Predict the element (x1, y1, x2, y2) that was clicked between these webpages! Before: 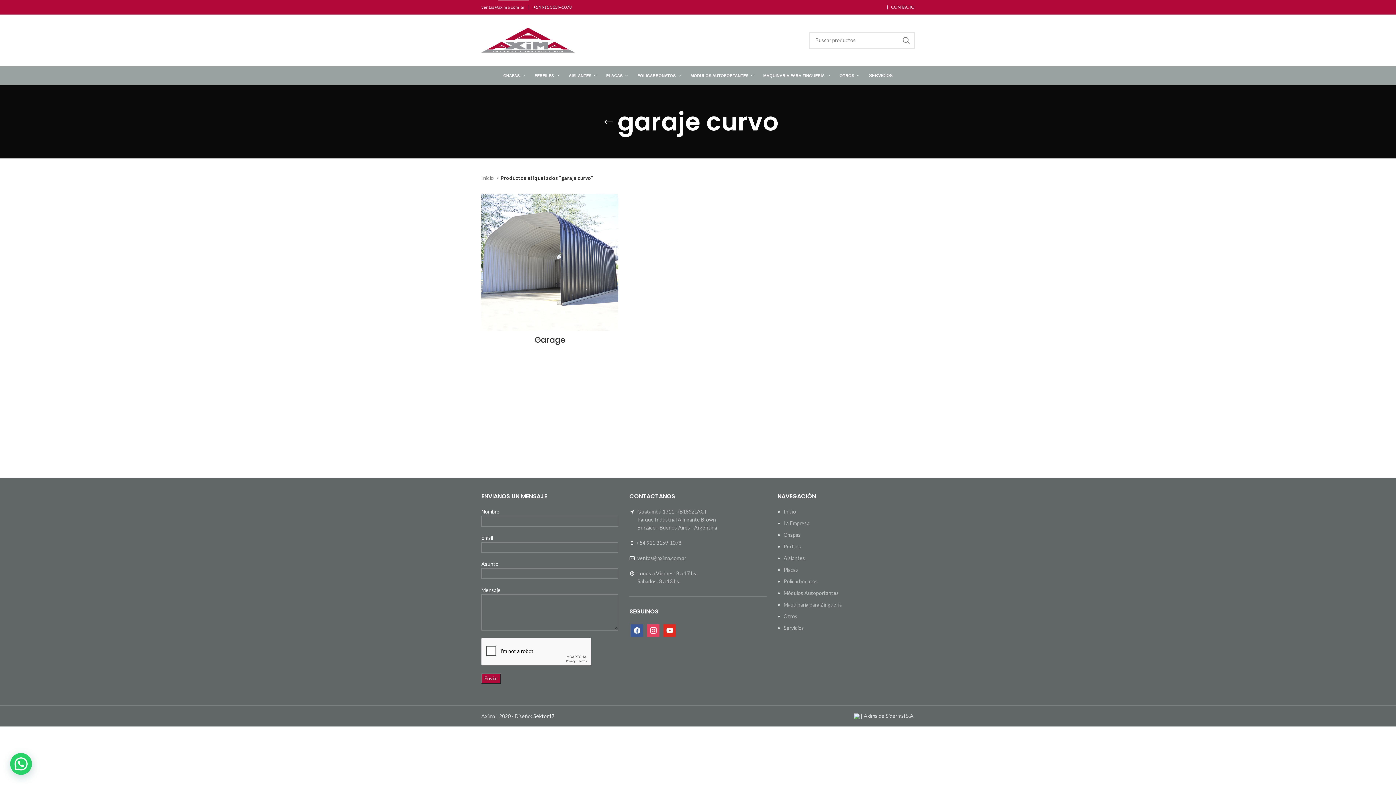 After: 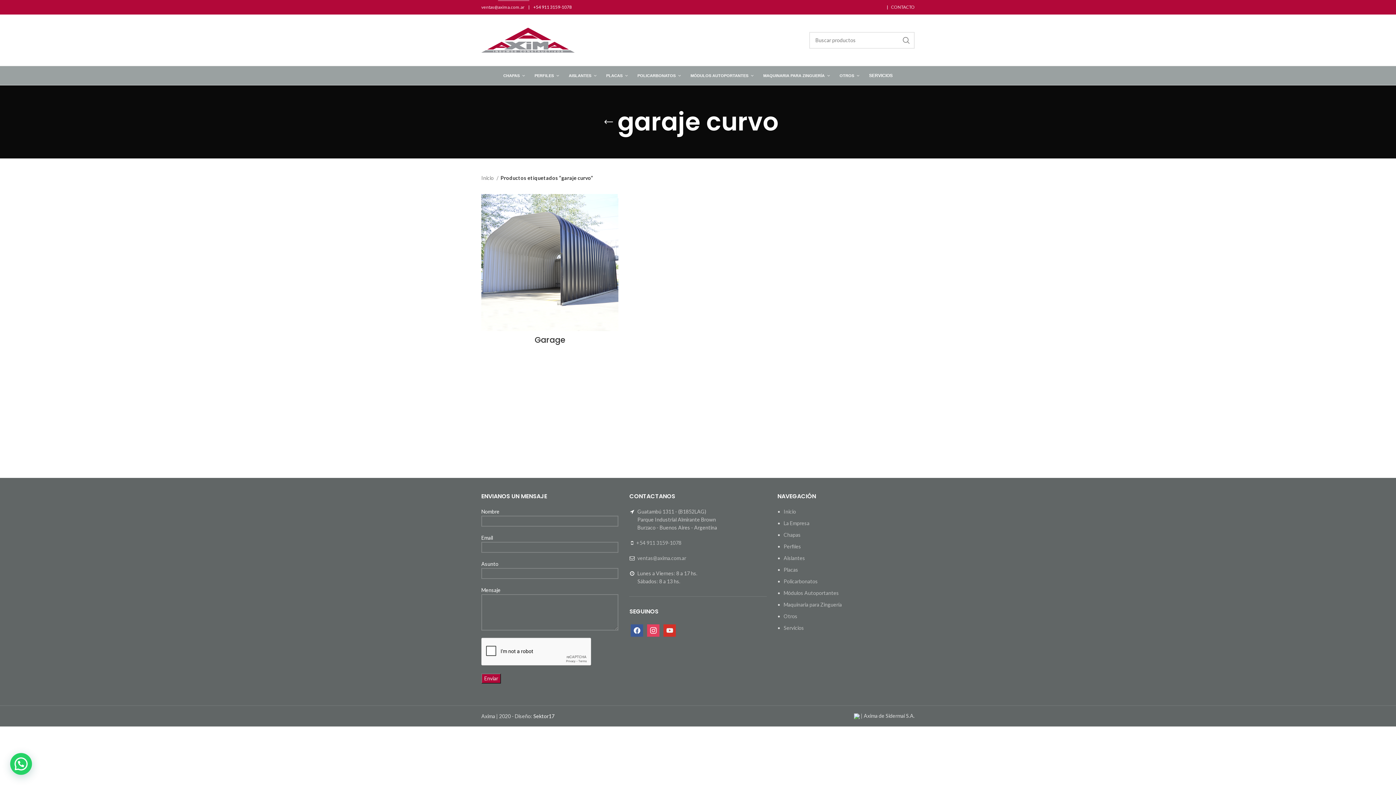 Action: label: youtube bbox: (663, 627, 676, 633)